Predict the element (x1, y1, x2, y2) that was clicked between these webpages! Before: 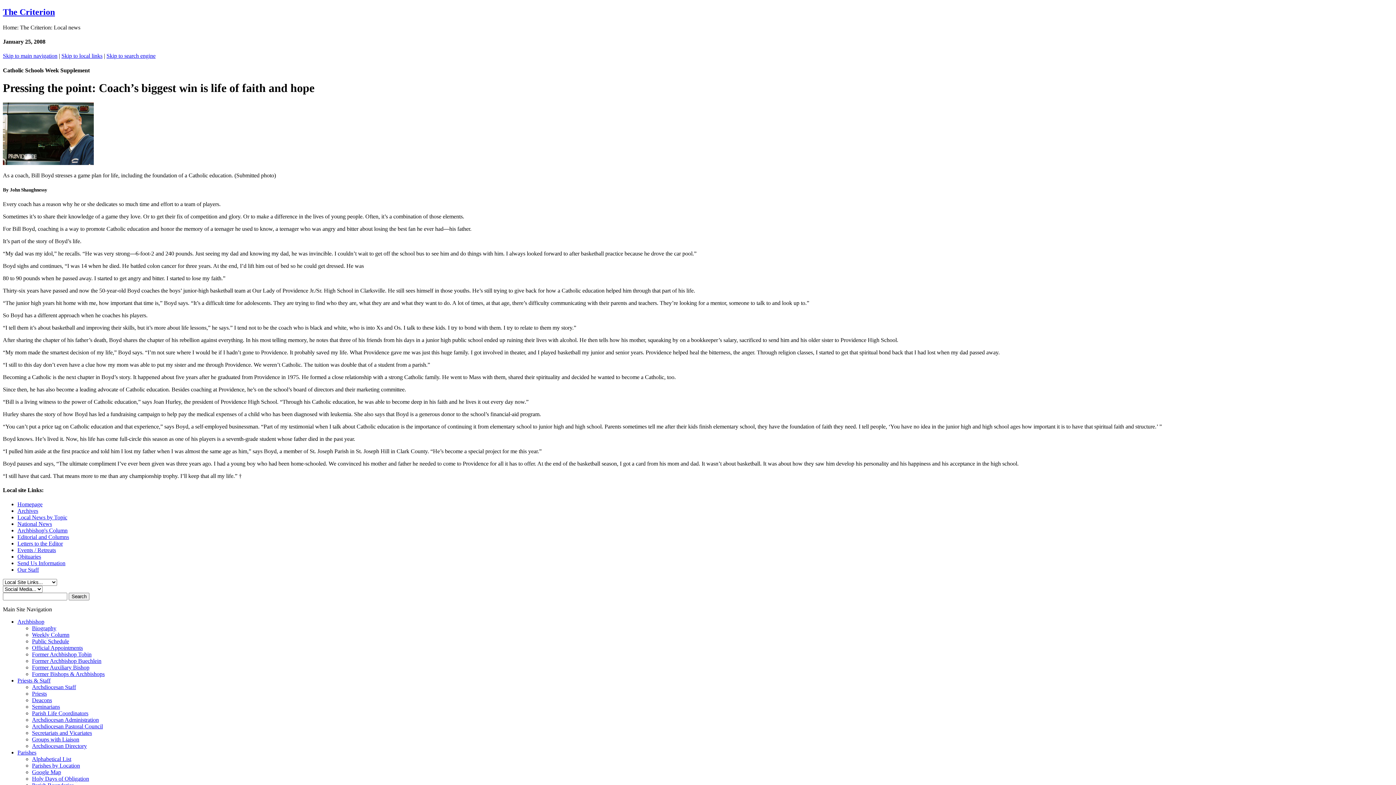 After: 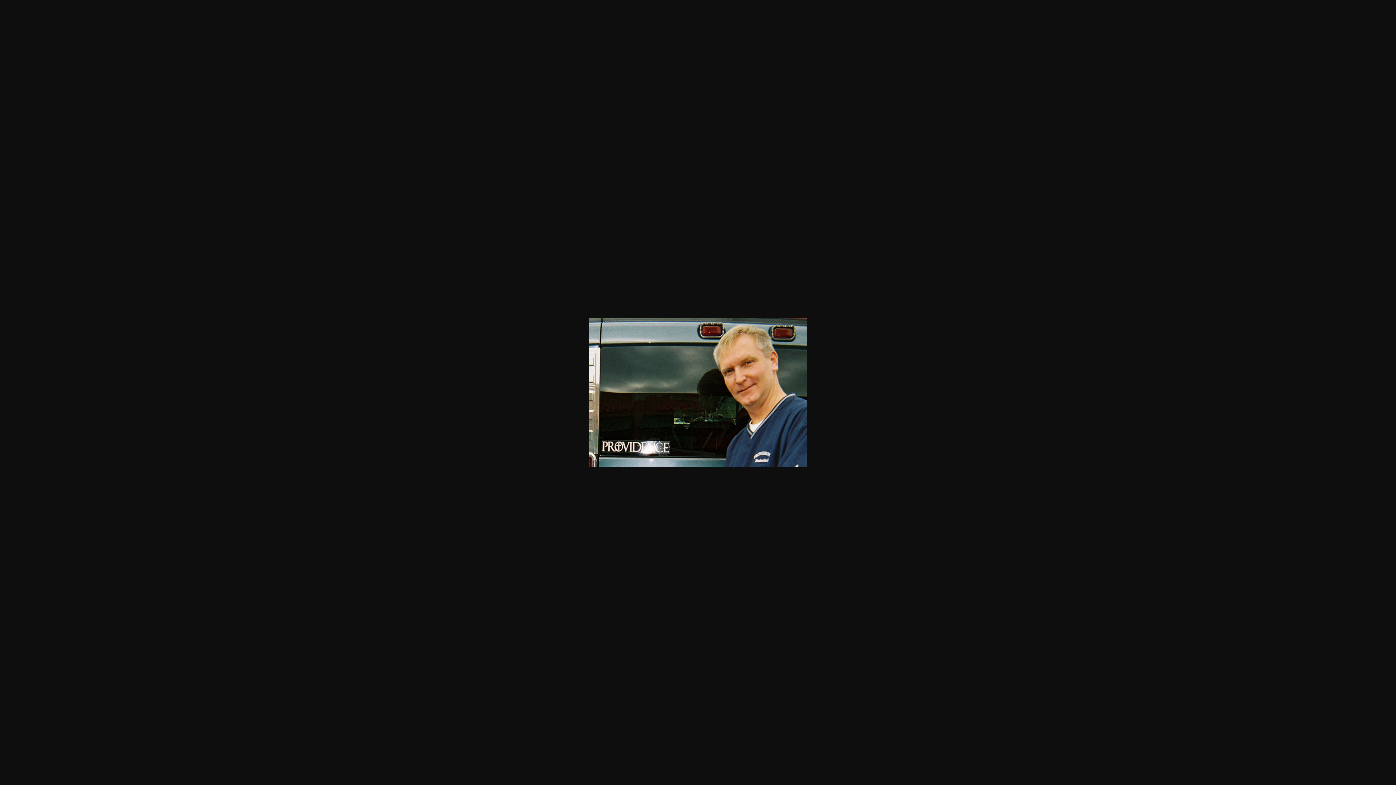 Action: bbox: (2, 160, 93, 166)